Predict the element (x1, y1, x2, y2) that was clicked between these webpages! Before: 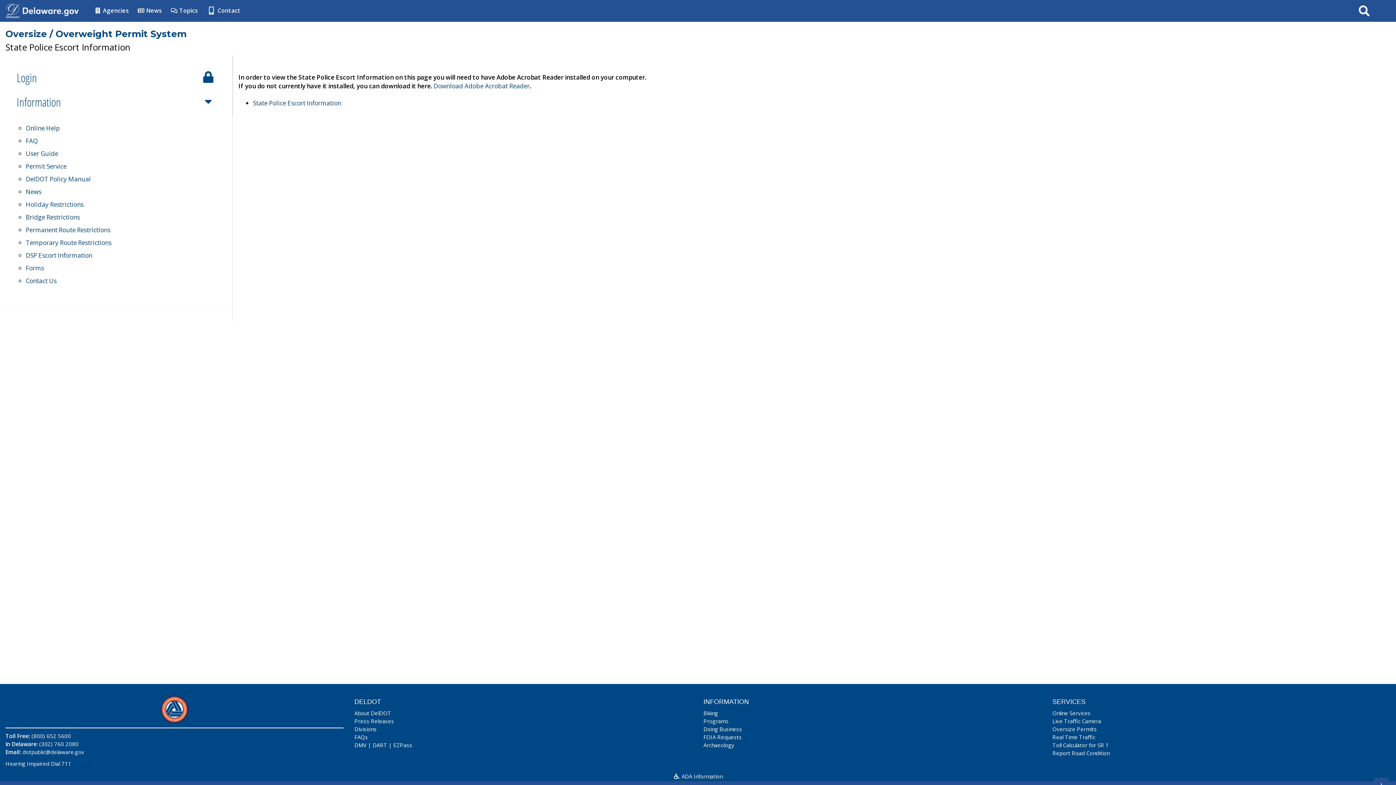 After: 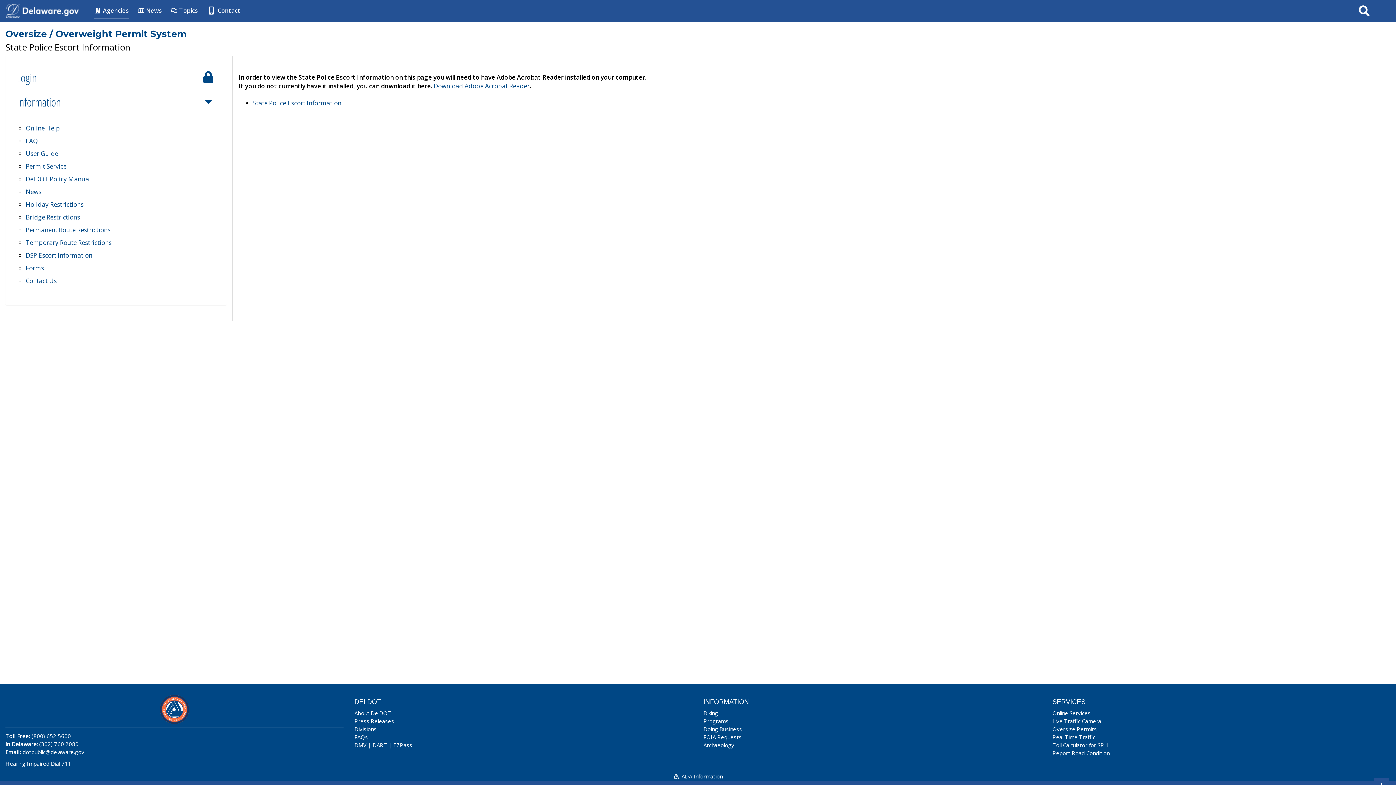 Action: bbox: (94, 2, 128, 18) label:  Agencies